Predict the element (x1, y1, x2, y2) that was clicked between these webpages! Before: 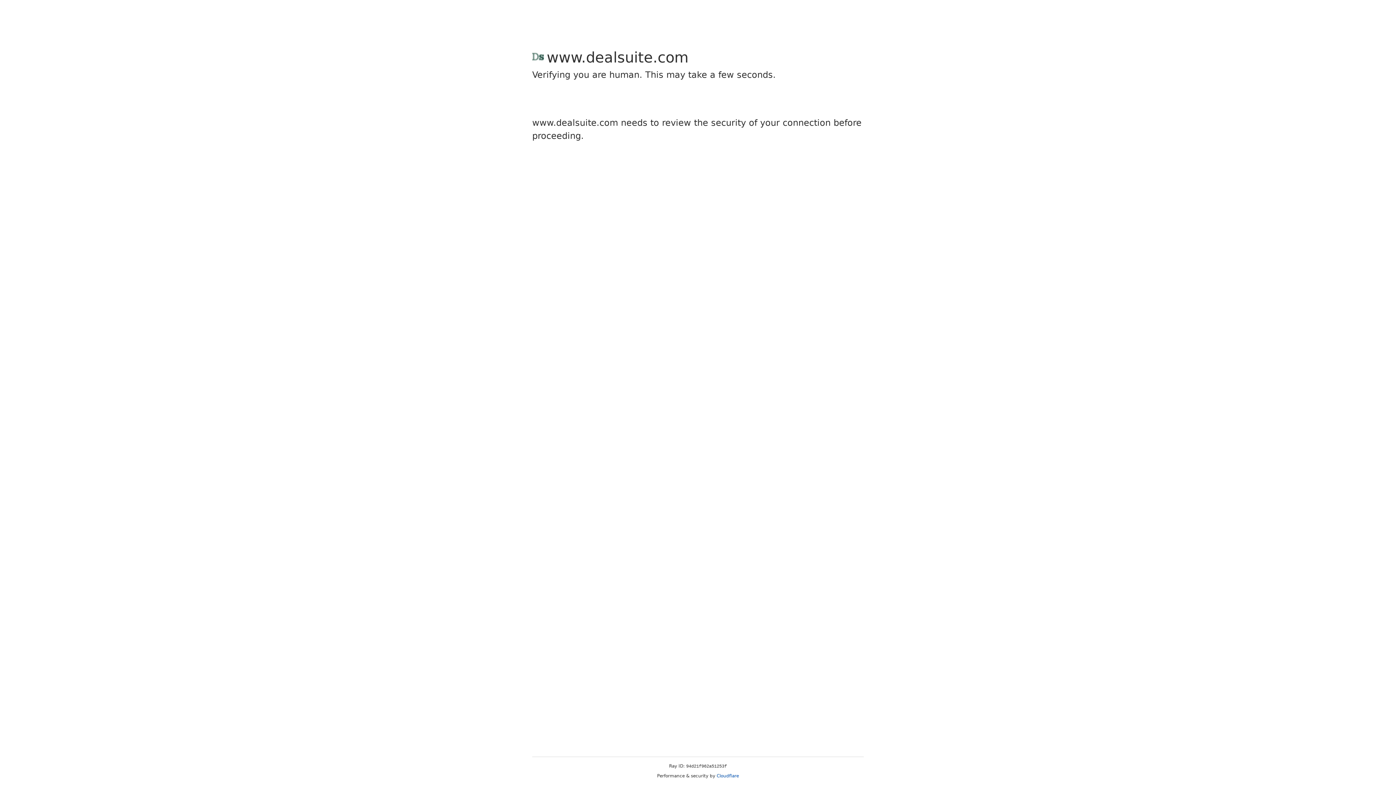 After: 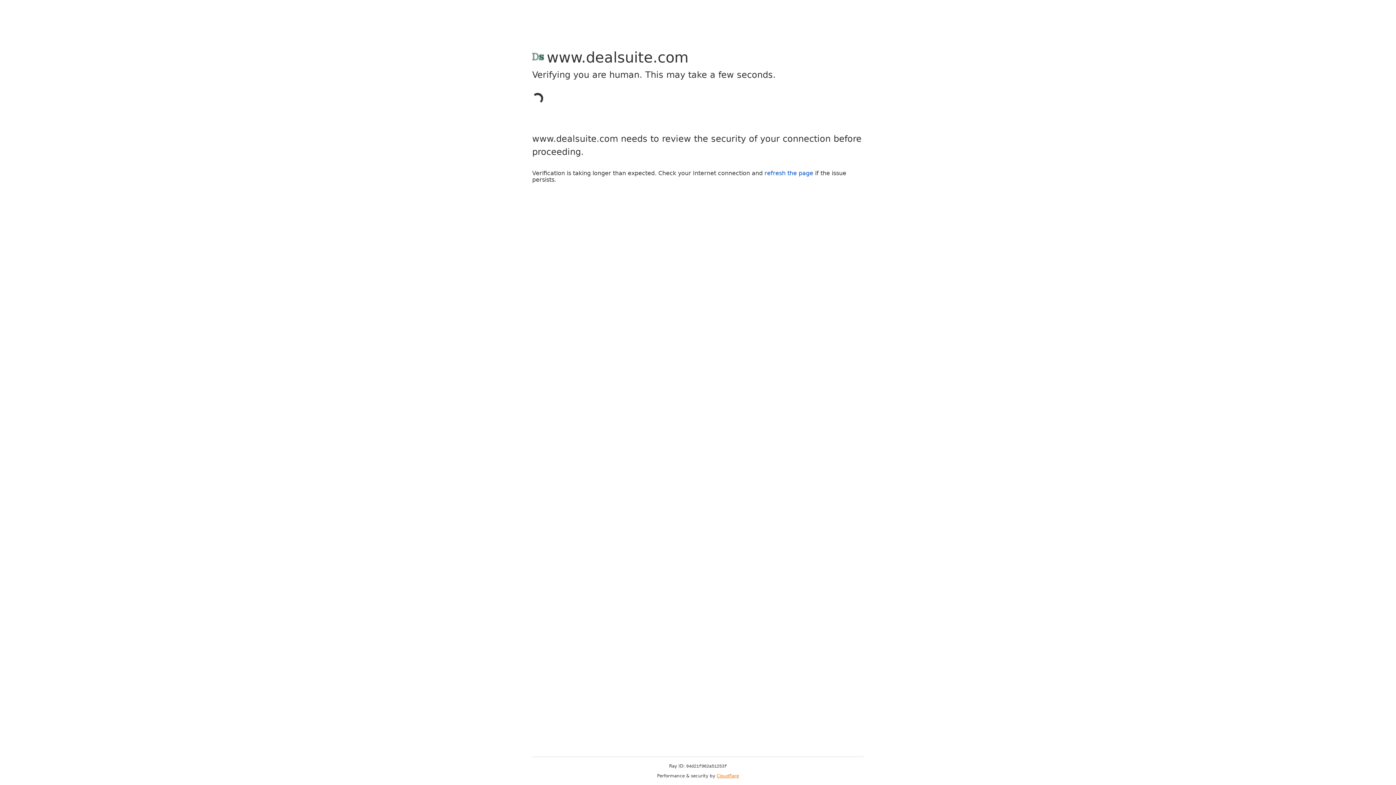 Action: bbox: (716, 773, 739, 778) label: Cloudflare